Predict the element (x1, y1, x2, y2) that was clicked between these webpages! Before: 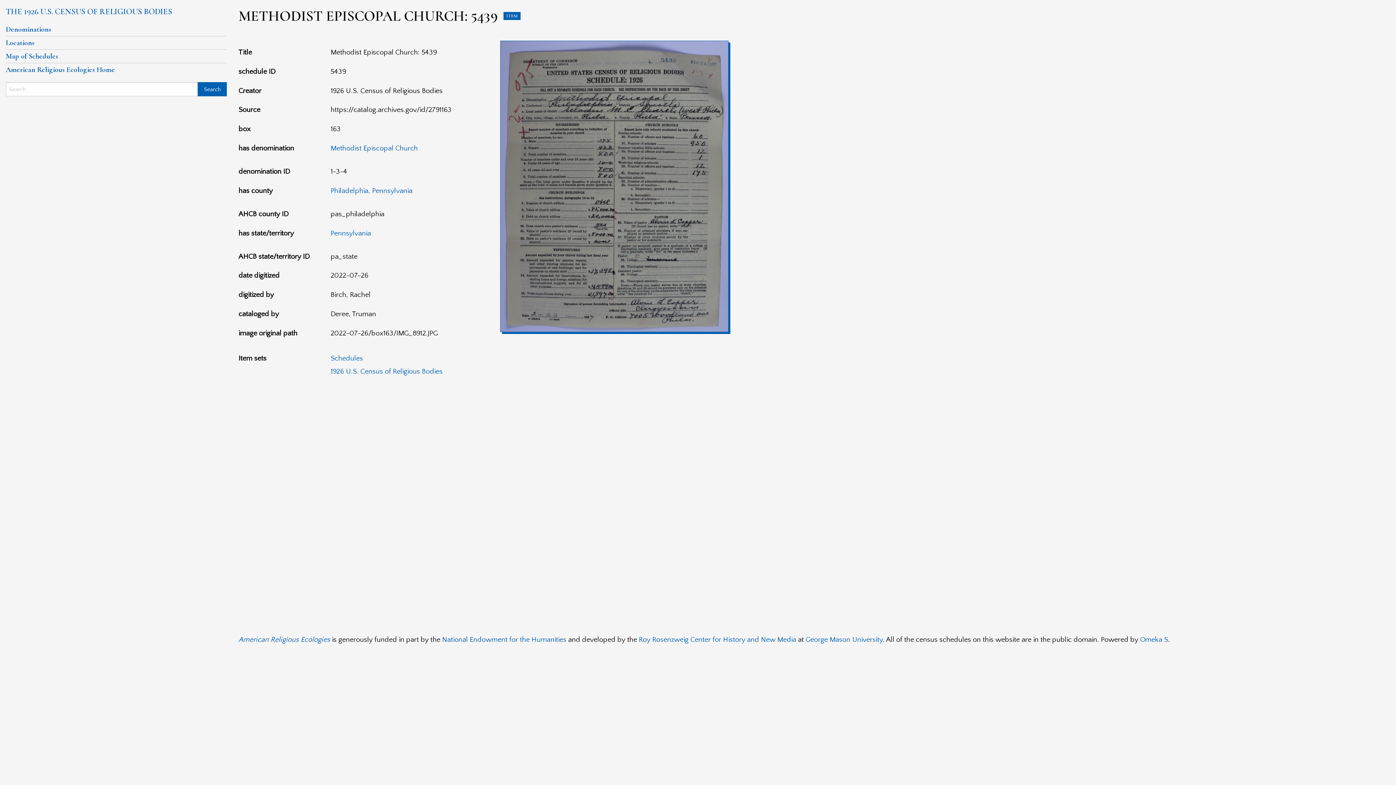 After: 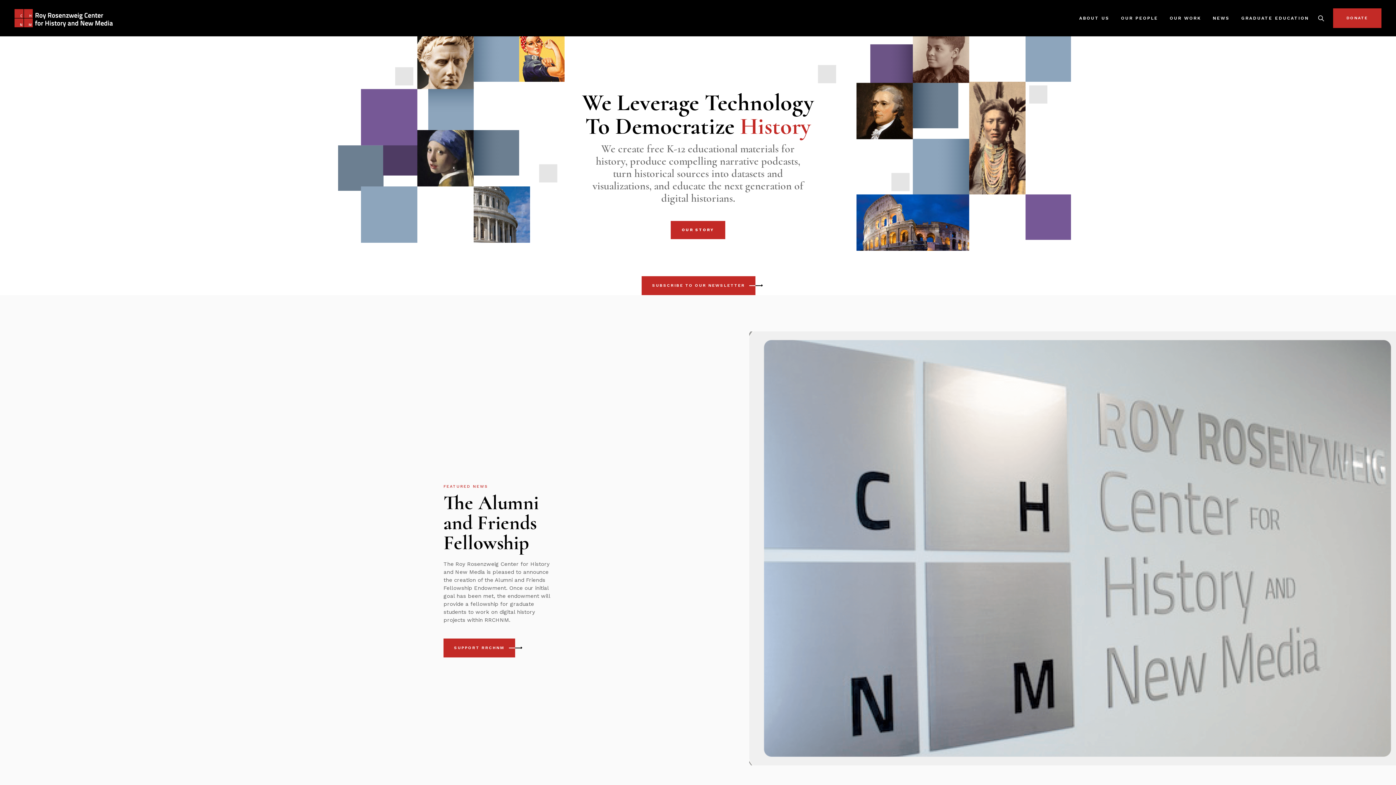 Action: bbox: (638, 636, 796, 644) label: Roy Rosenzweig Center for History and New Media